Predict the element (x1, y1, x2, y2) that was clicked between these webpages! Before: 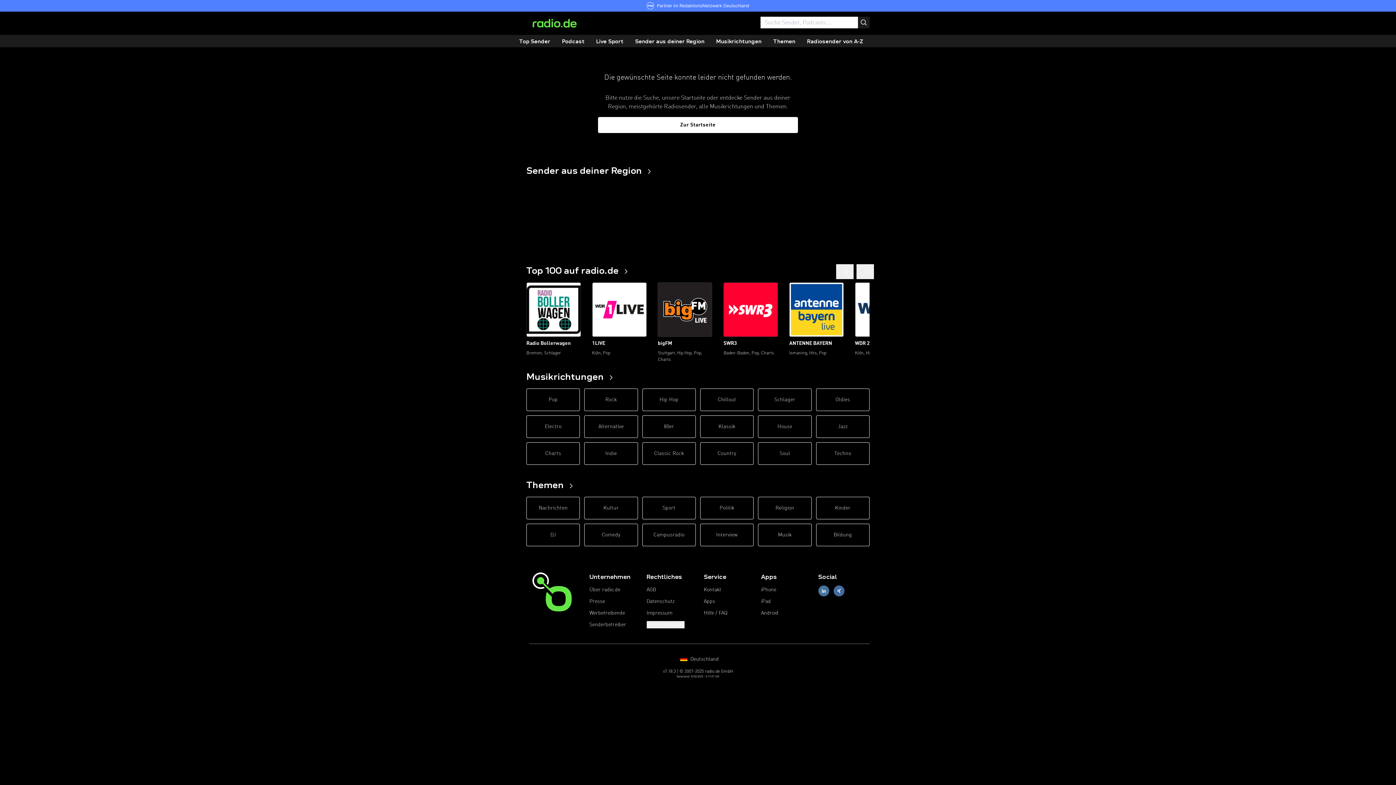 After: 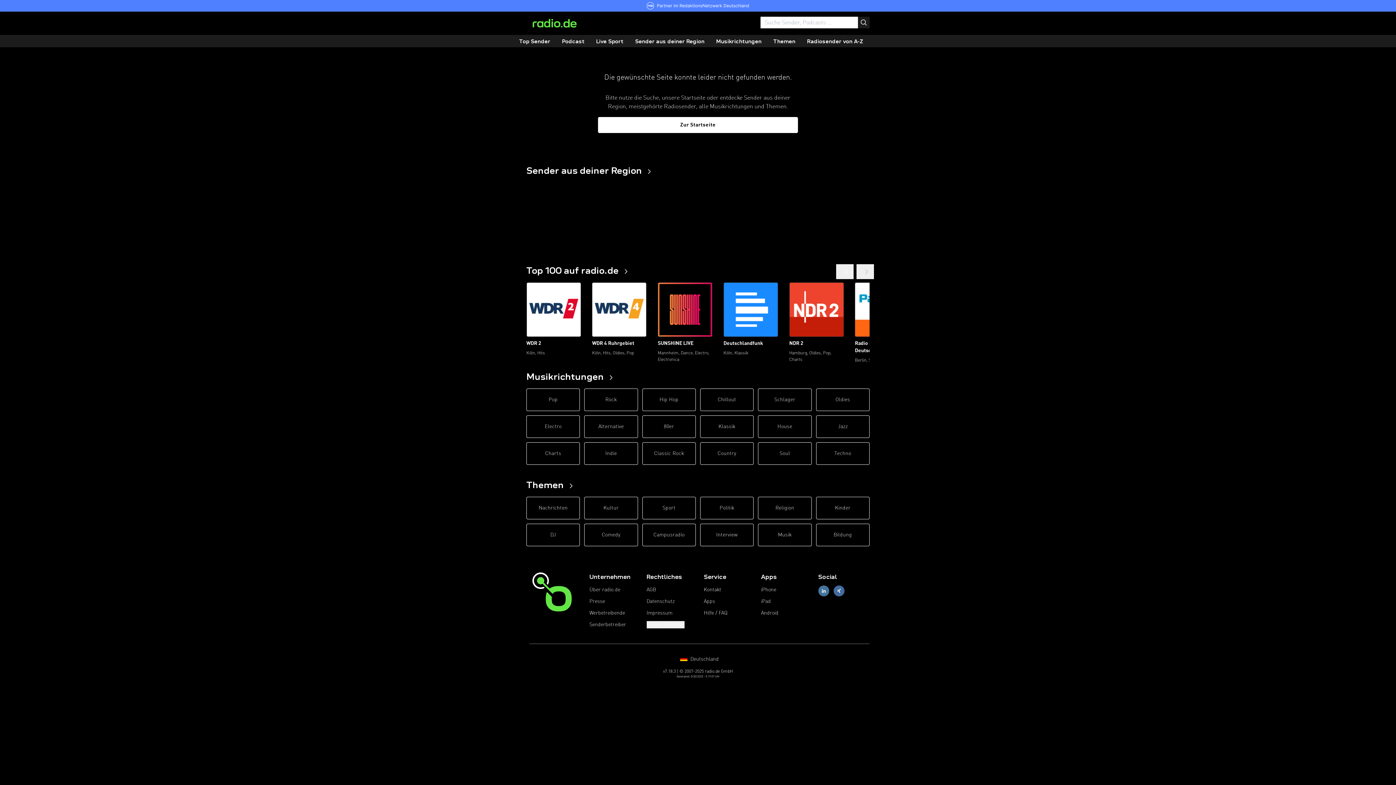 Action: bbox: (856, 264, 874, 279)